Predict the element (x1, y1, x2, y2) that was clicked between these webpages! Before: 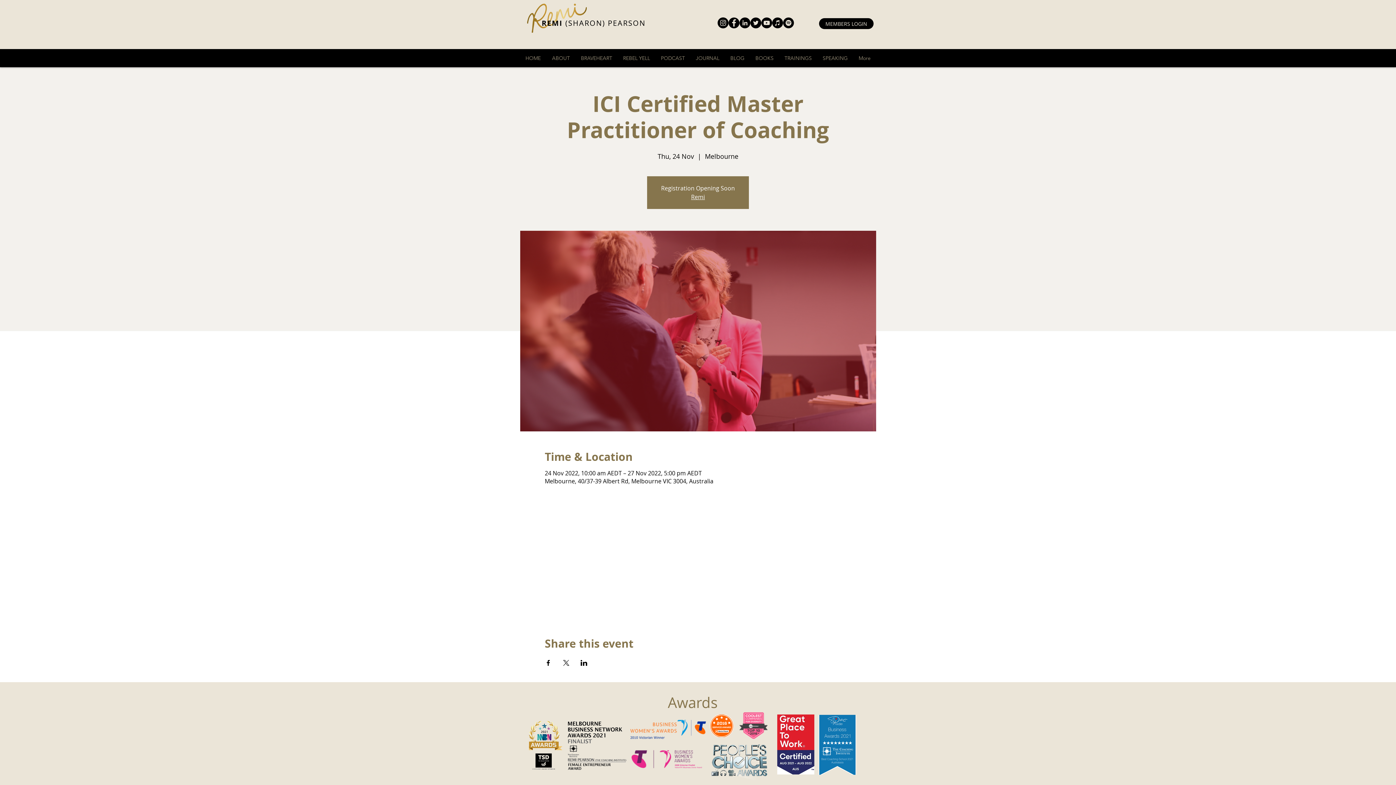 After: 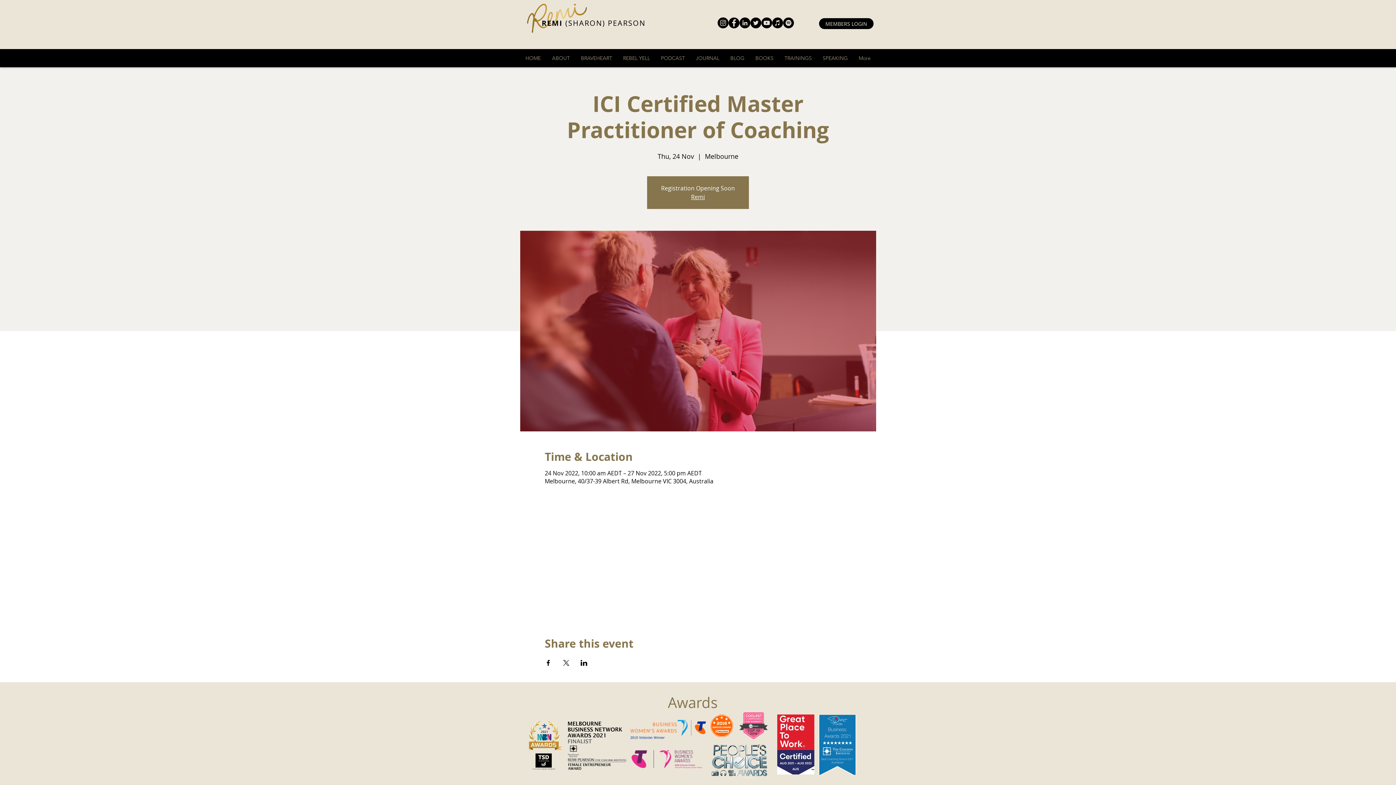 Action: bbox: (761, 17, 772, 28) label: YouTube - Black Circle